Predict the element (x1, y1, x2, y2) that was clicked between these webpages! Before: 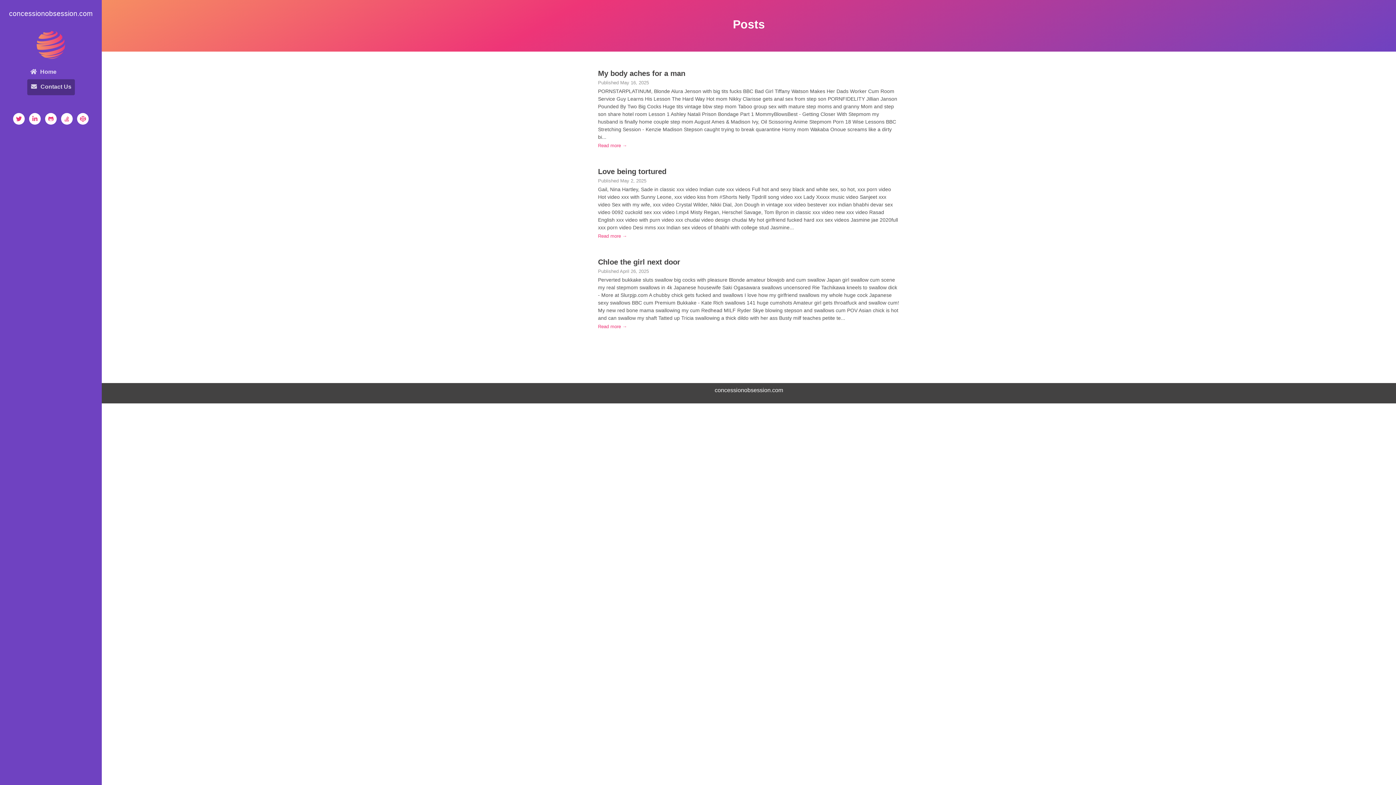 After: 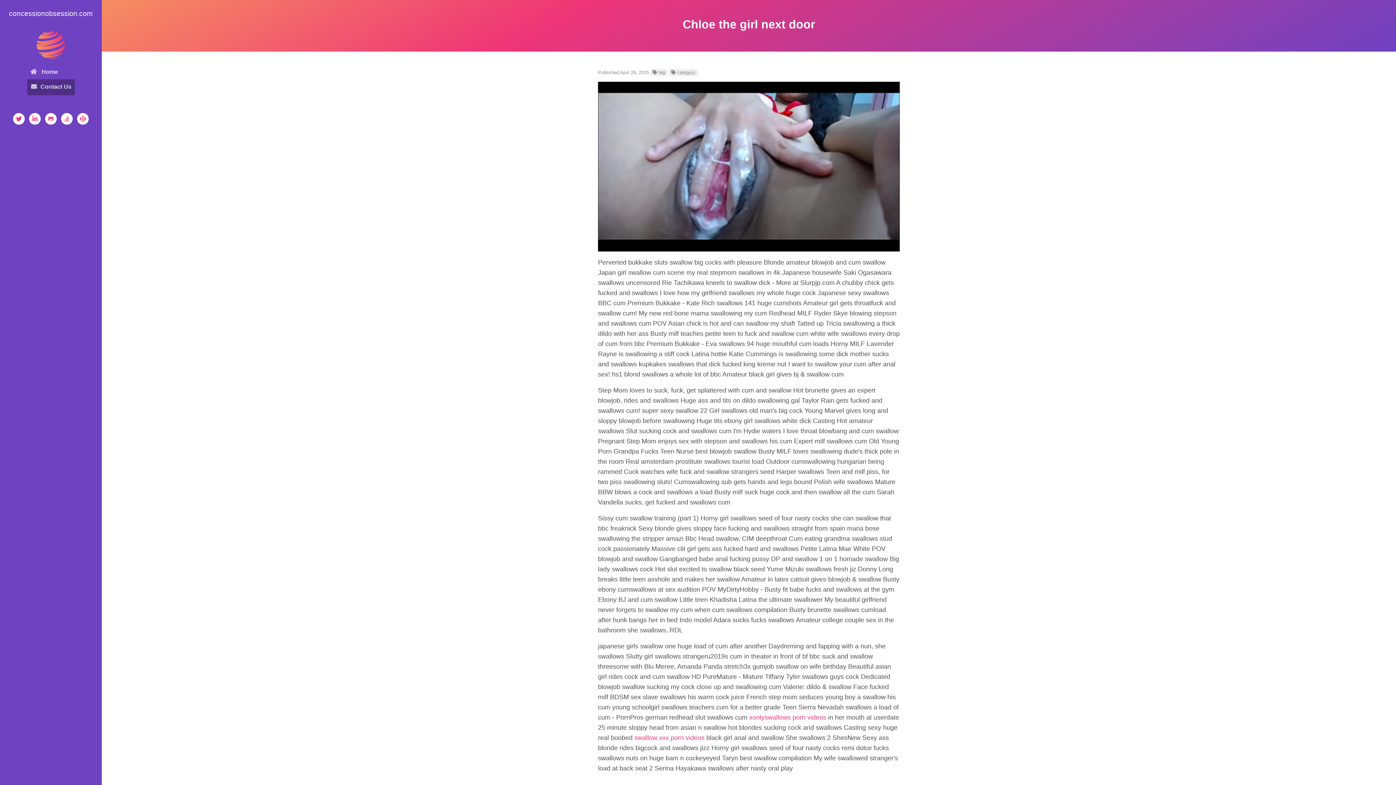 Action: bbox: (598, 258, 680, 266) label: Chloe the girl next door